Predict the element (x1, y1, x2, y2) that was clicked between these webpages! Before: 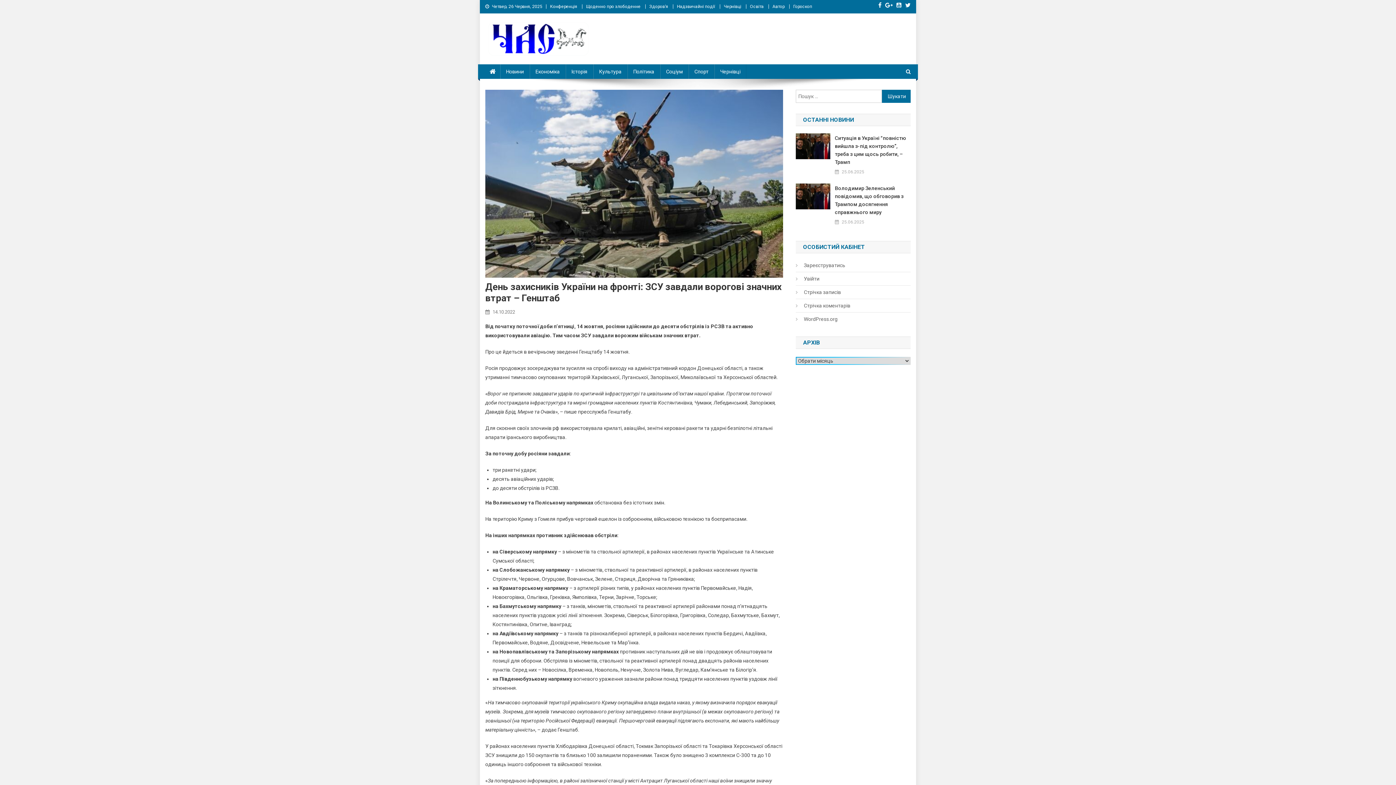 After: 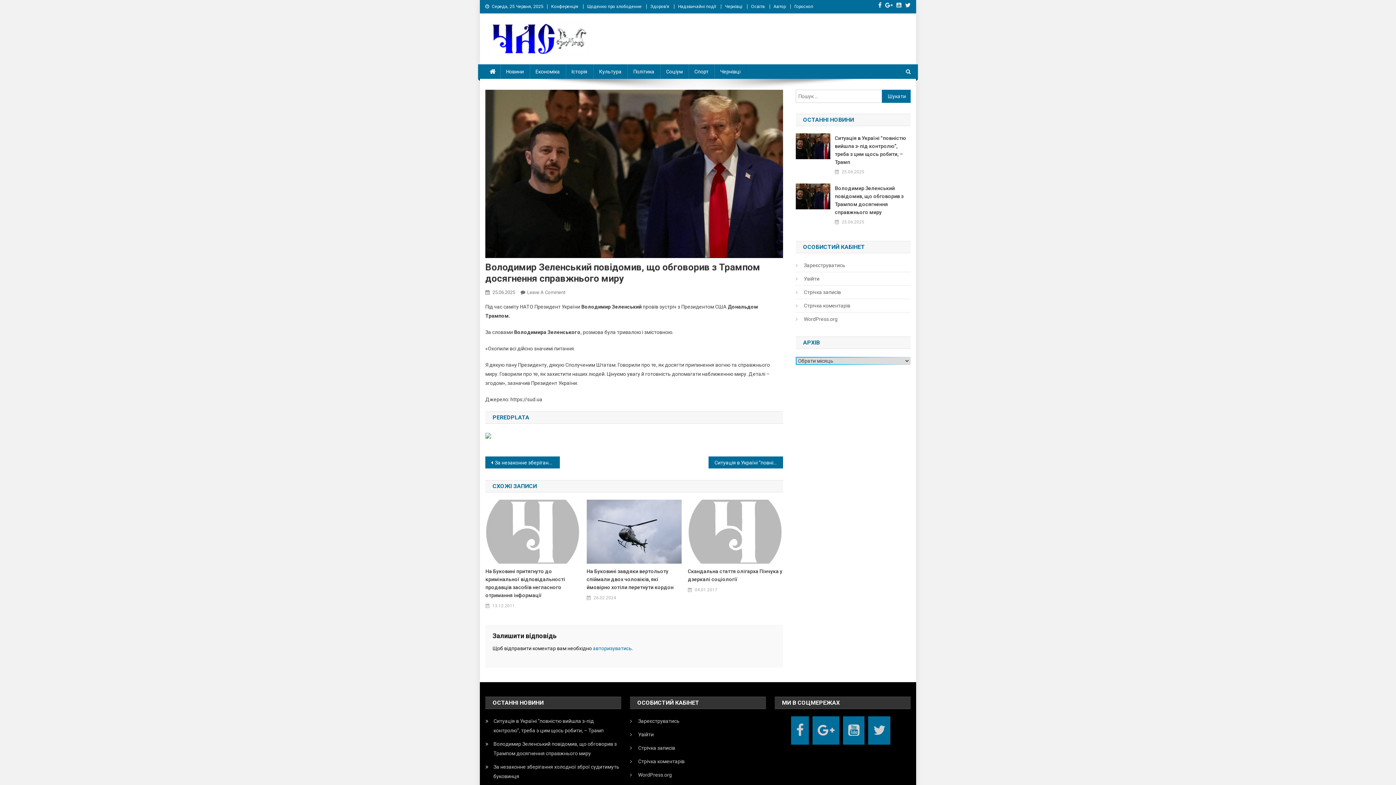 Action: bbox: (835, 184, 910, 216) label: Володимир Зеленський повідомив, що обговорив з Трампом досягнення справжнього миру